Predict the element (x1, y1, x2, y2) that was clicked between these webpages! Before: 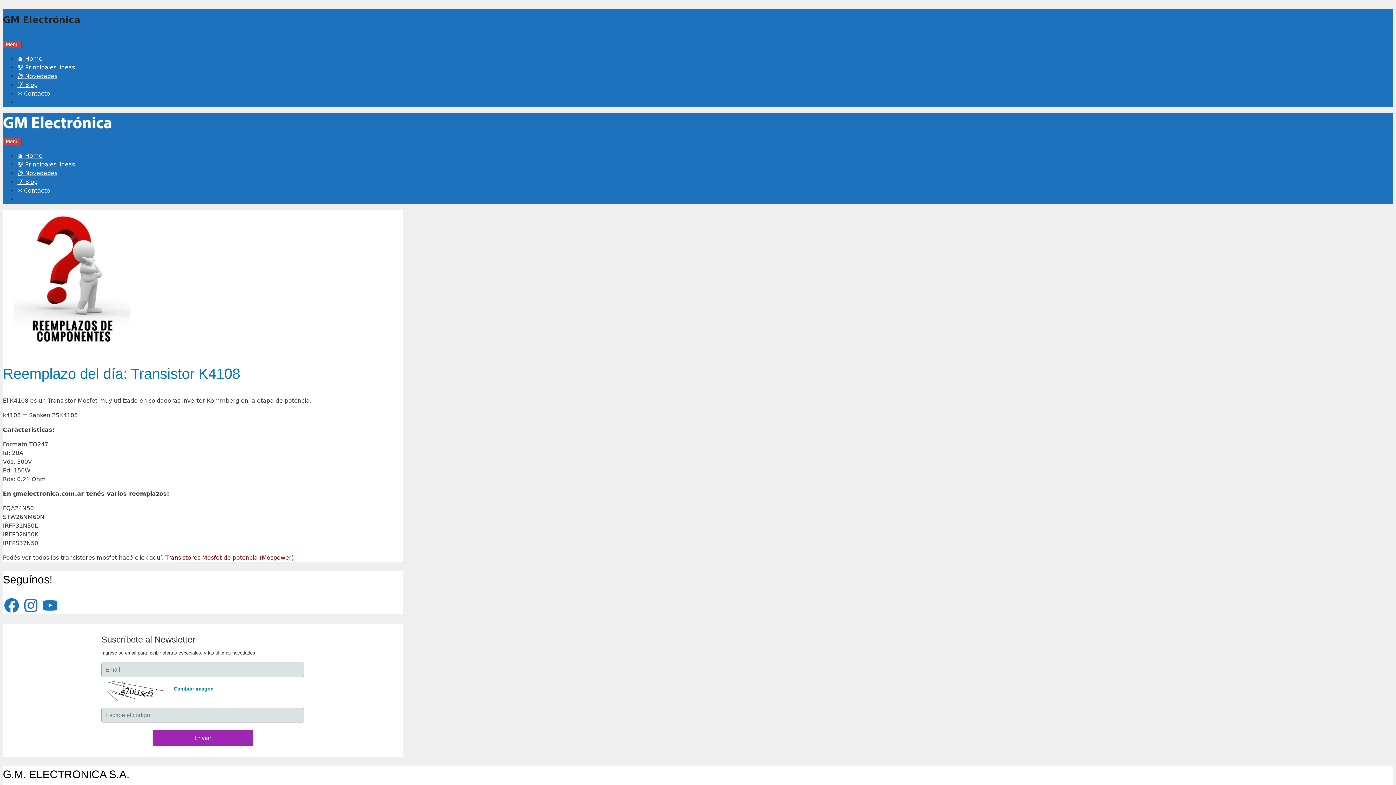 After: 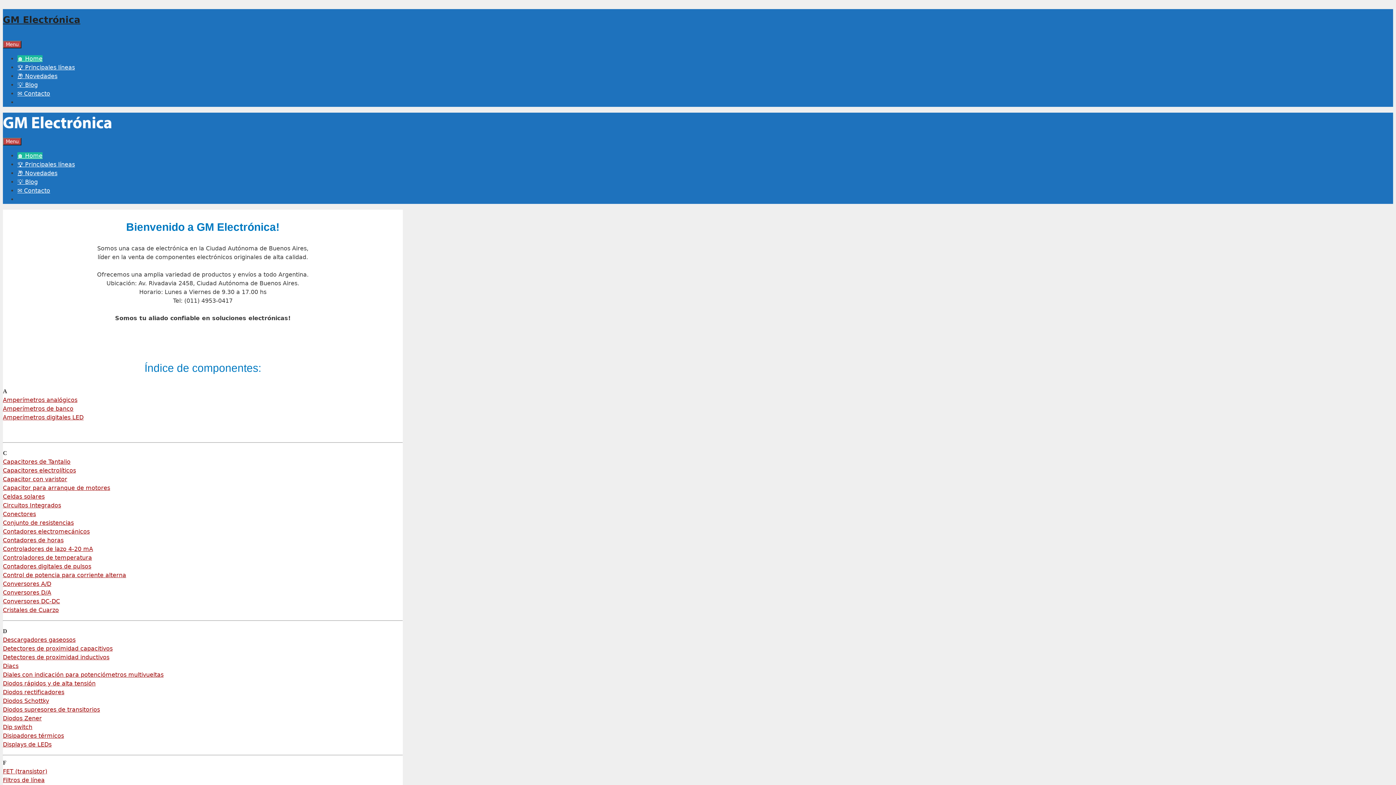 Action: label: GM Electrónica bbox: (2, 14, 80, 25)